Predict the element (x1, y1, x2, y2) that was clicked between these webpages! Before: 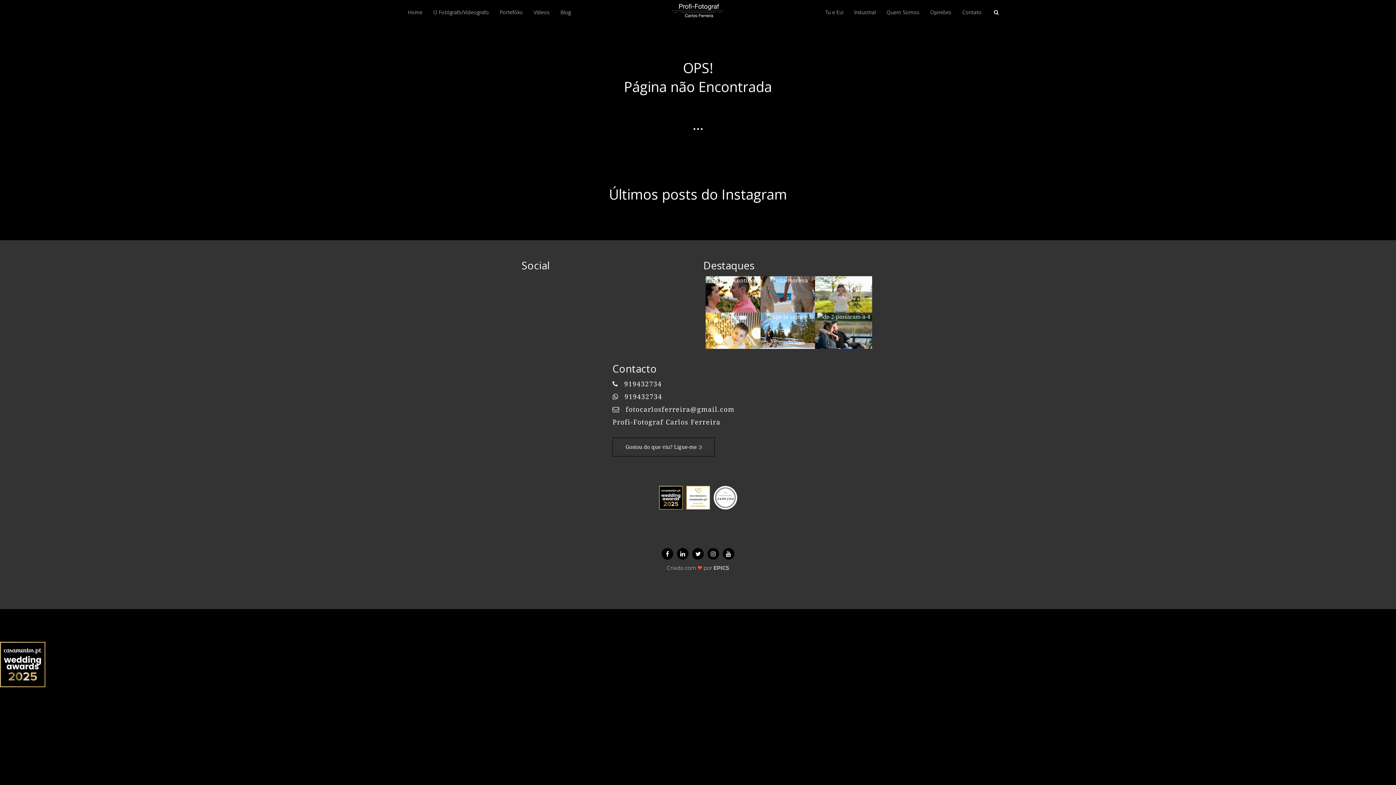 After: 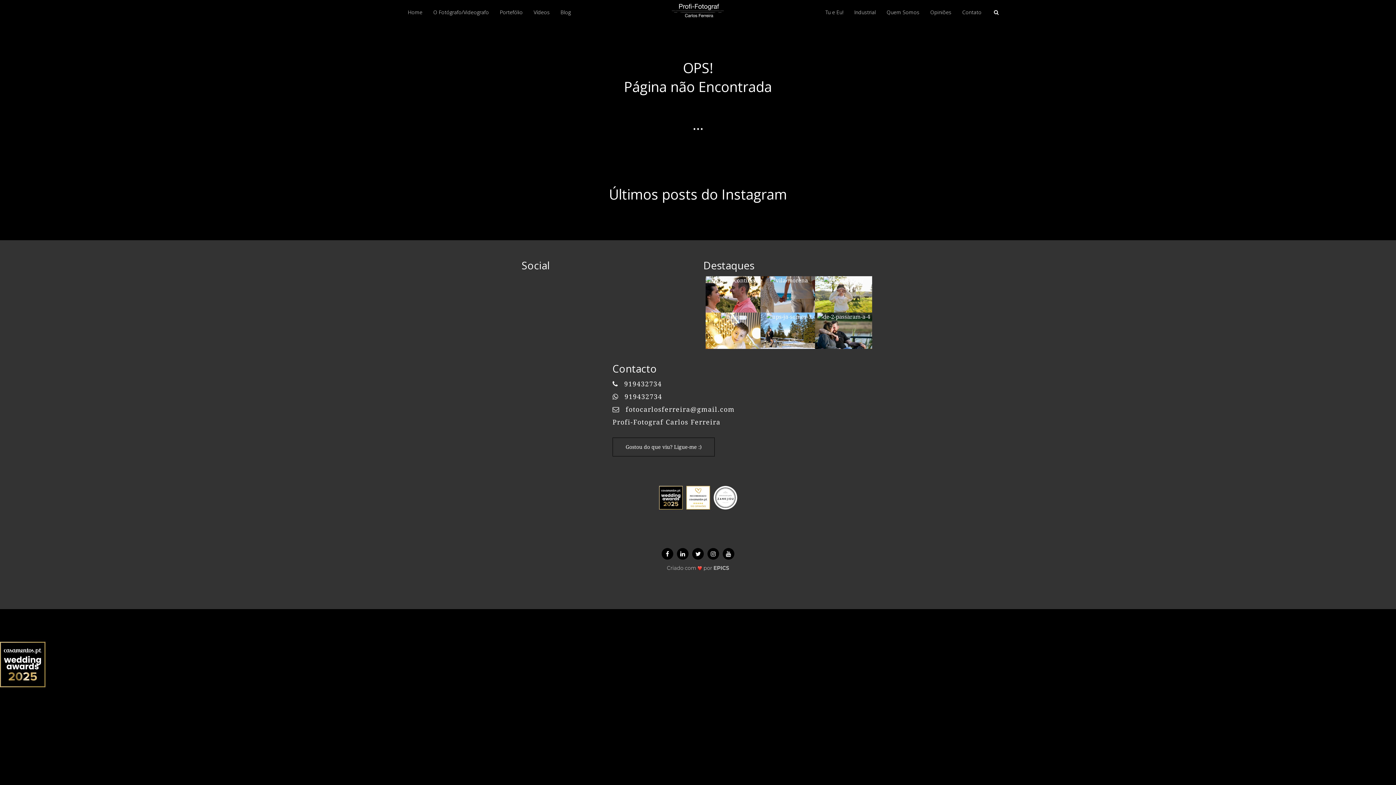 Action: bbox: (721, 546, 736, 561)